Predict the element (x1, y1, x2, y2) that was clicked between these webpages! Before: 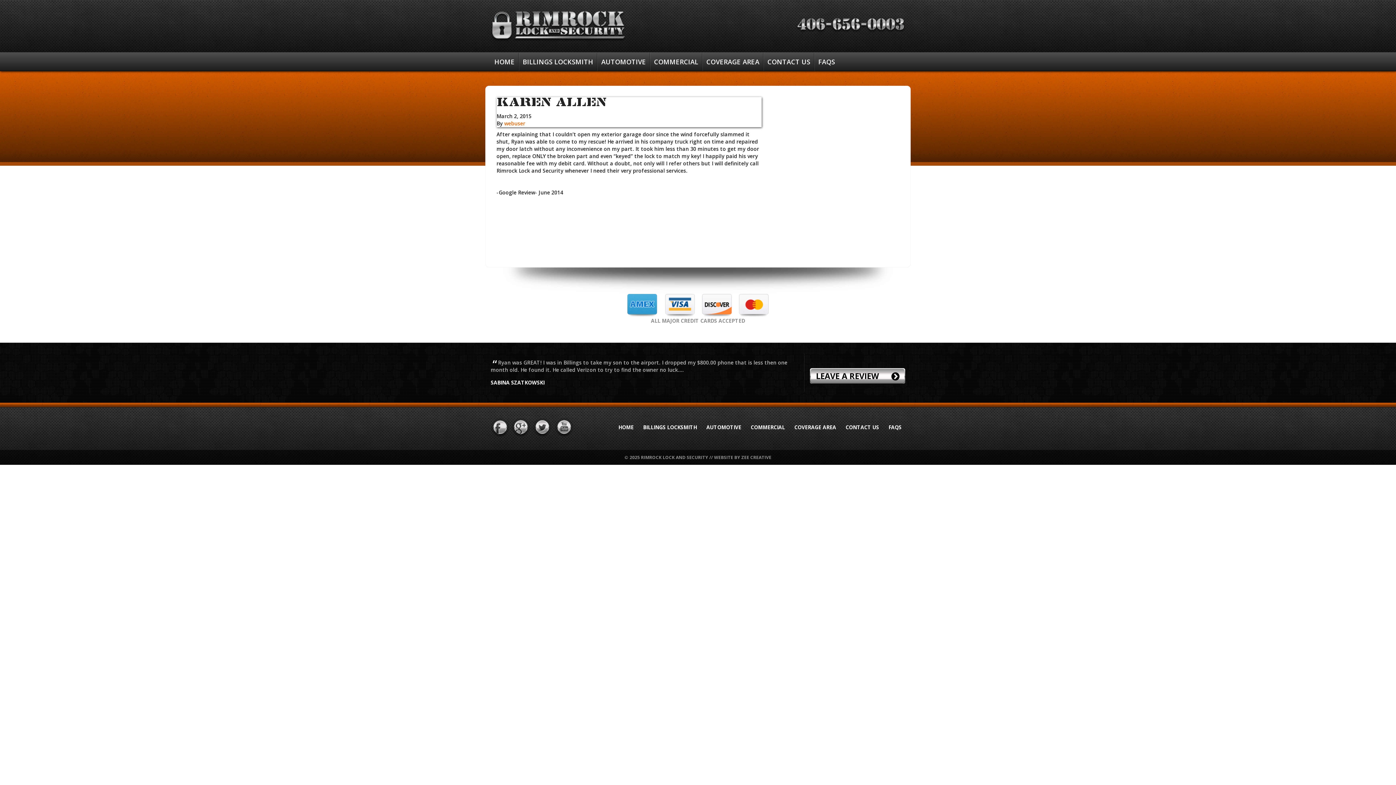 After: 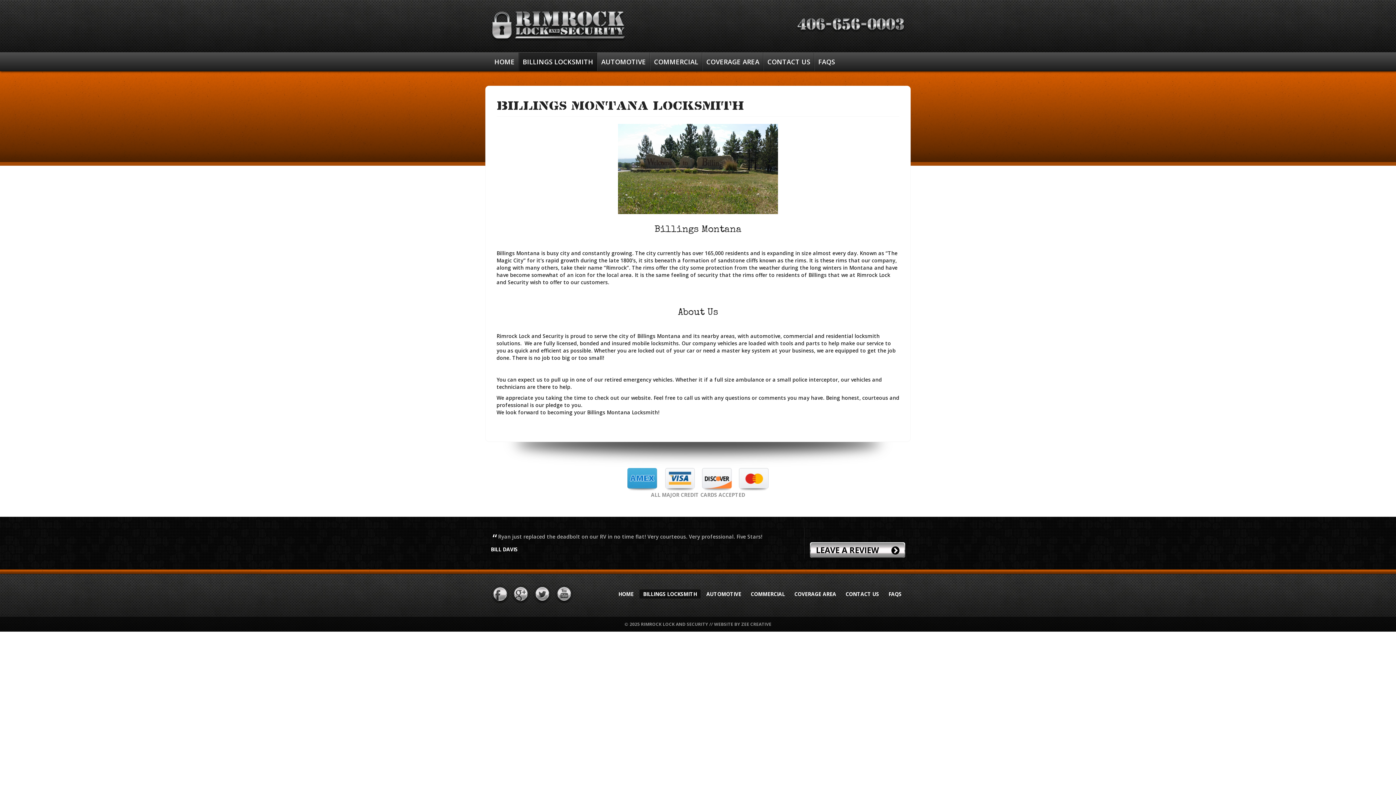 Action: bbox: (639, 422, 700, 431) label: BILLINGS LOCKSMITH